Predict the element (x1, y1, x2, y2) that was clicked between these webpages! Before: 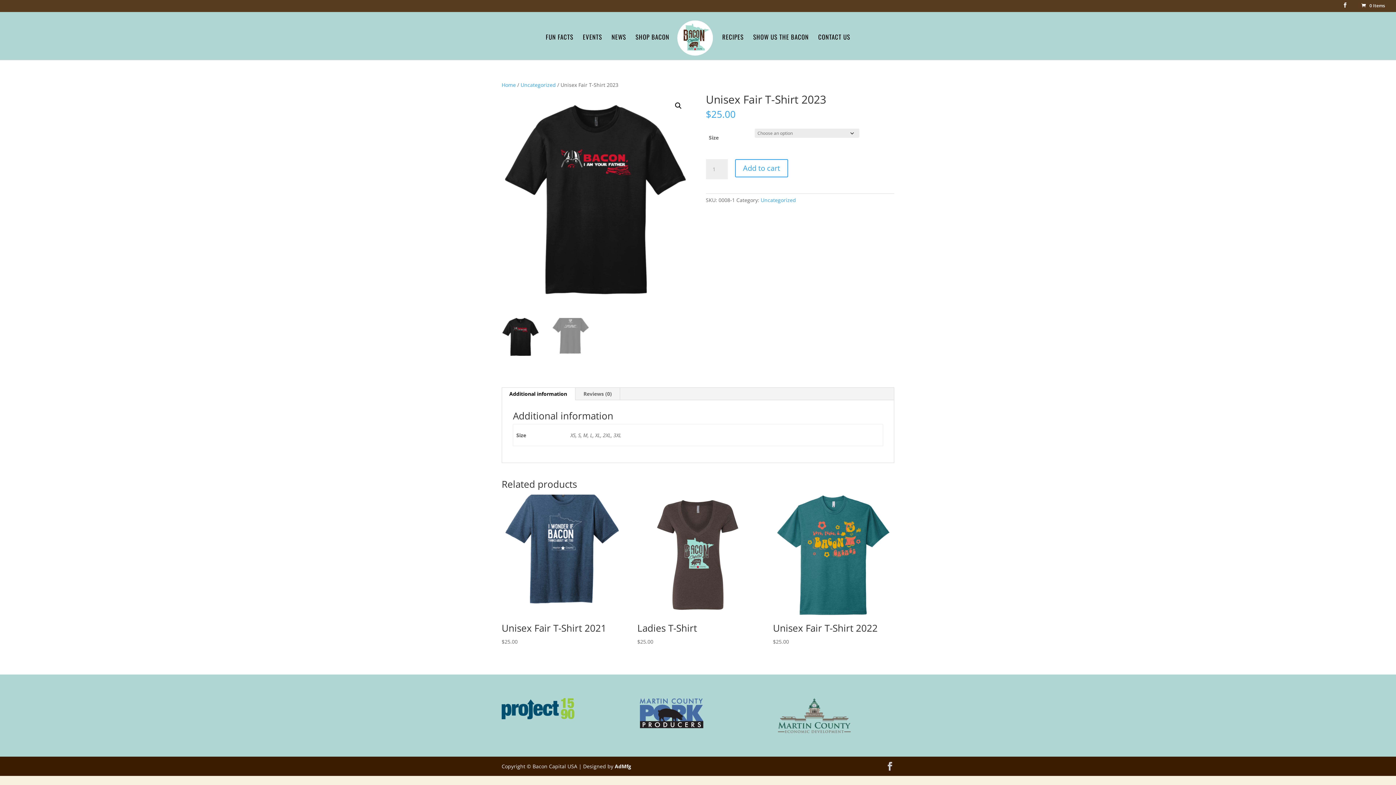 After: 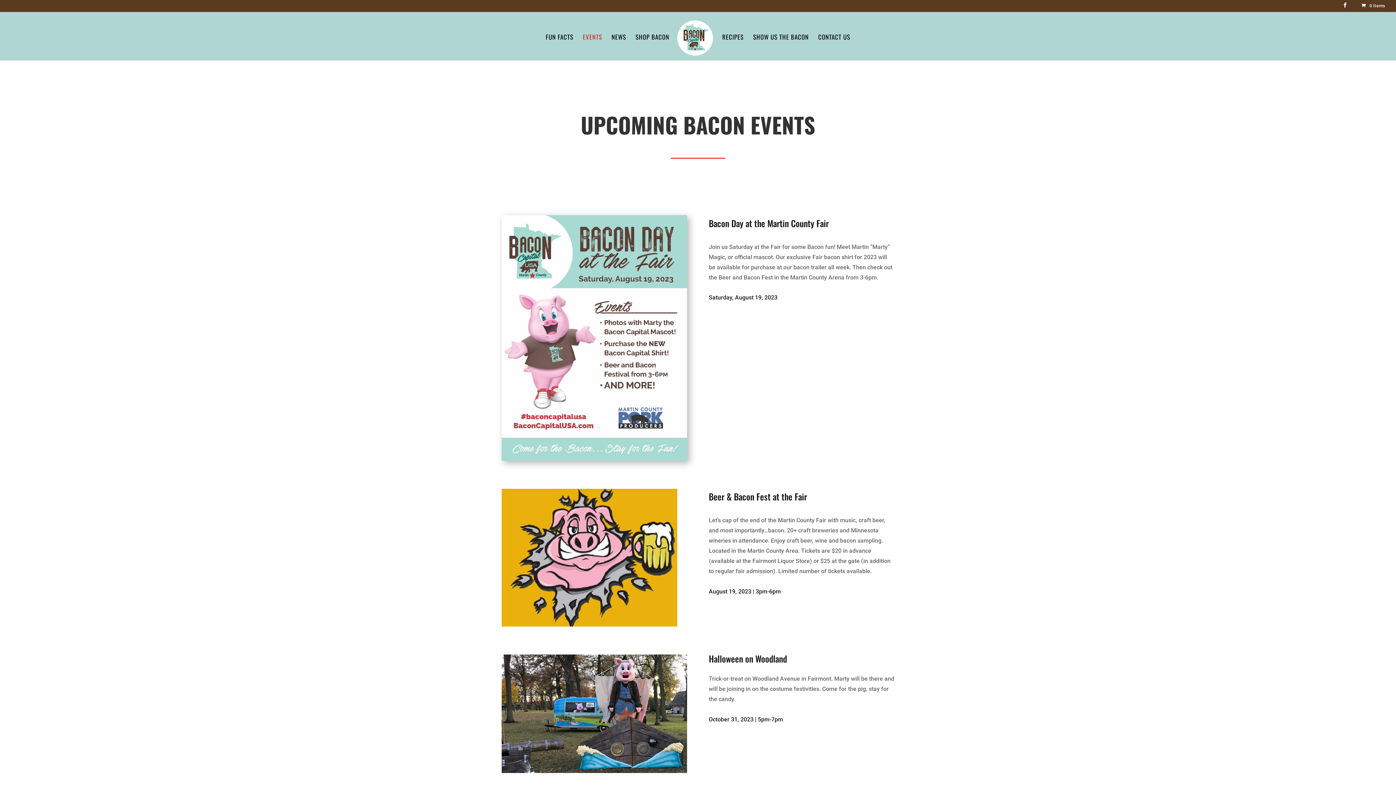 Action: bbox: (583, 34, 602, 60) label: EVENTS